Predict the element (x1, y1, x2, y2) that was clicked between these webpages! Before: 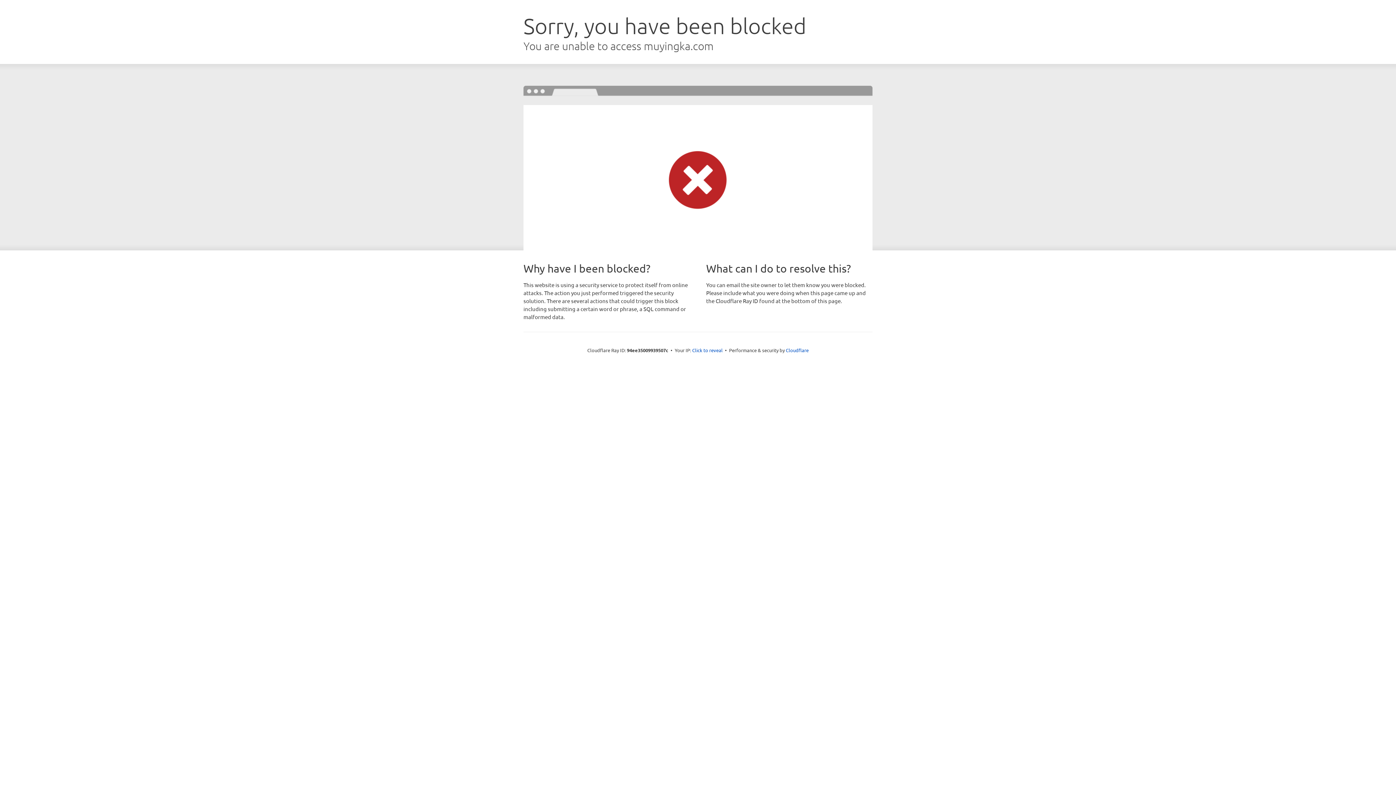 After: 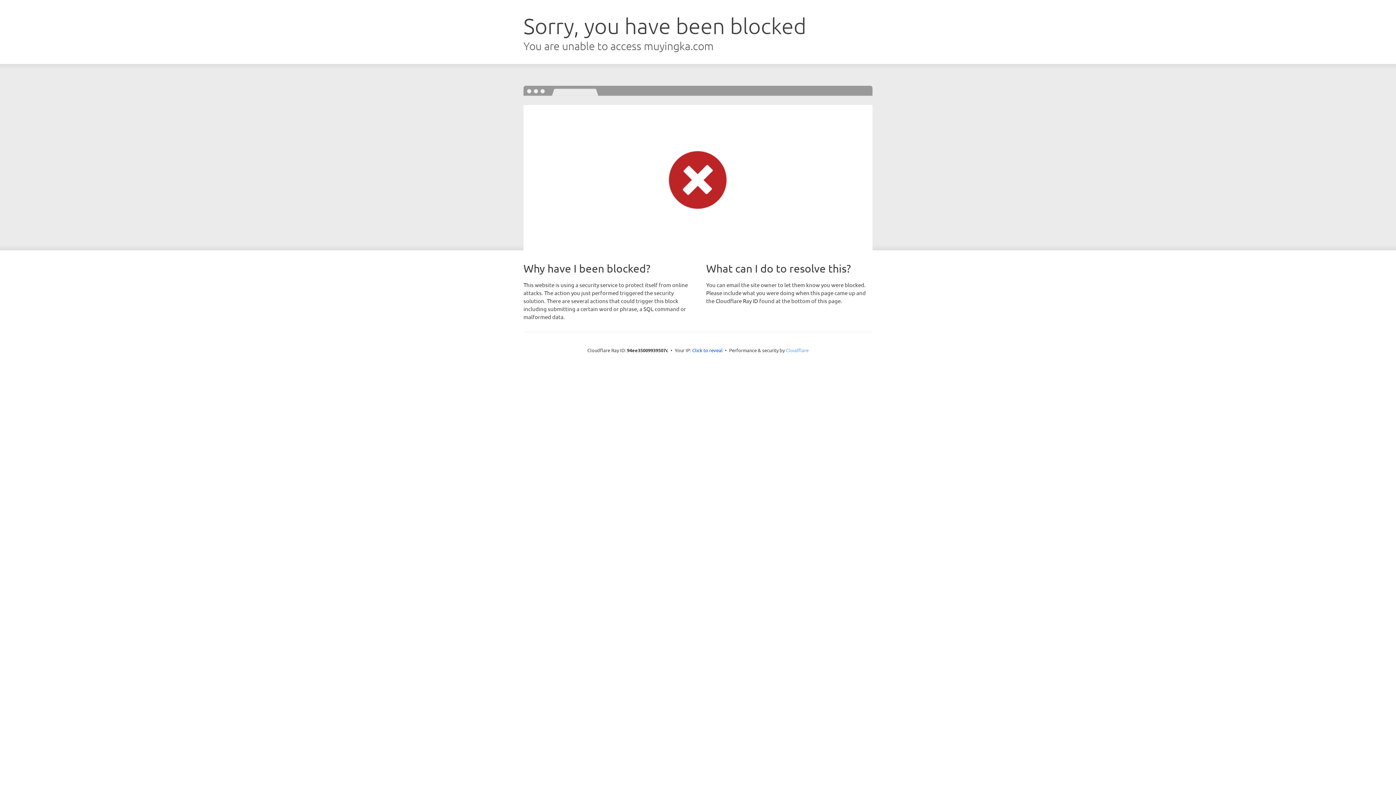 Action: bbox: (786, 347, 808, 353) label: Cloudflare